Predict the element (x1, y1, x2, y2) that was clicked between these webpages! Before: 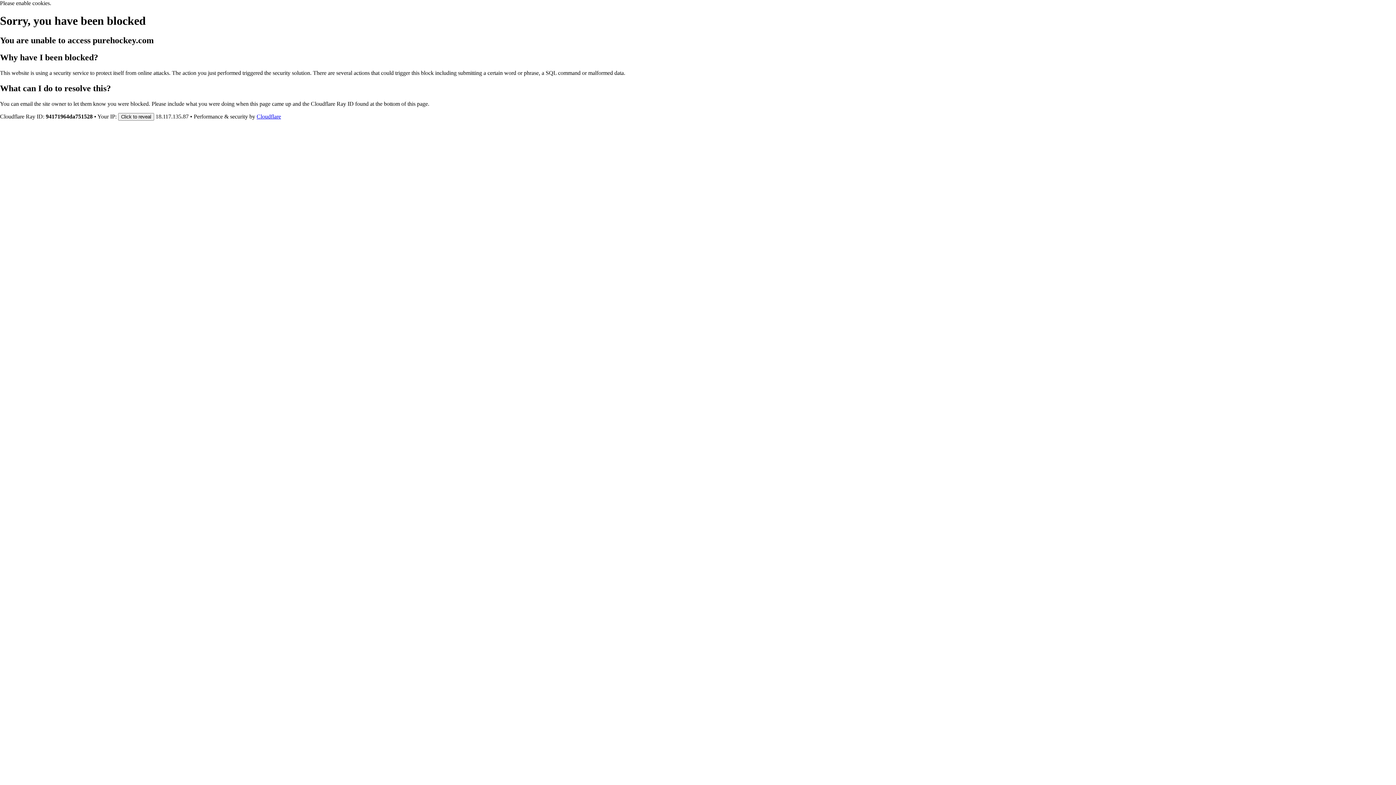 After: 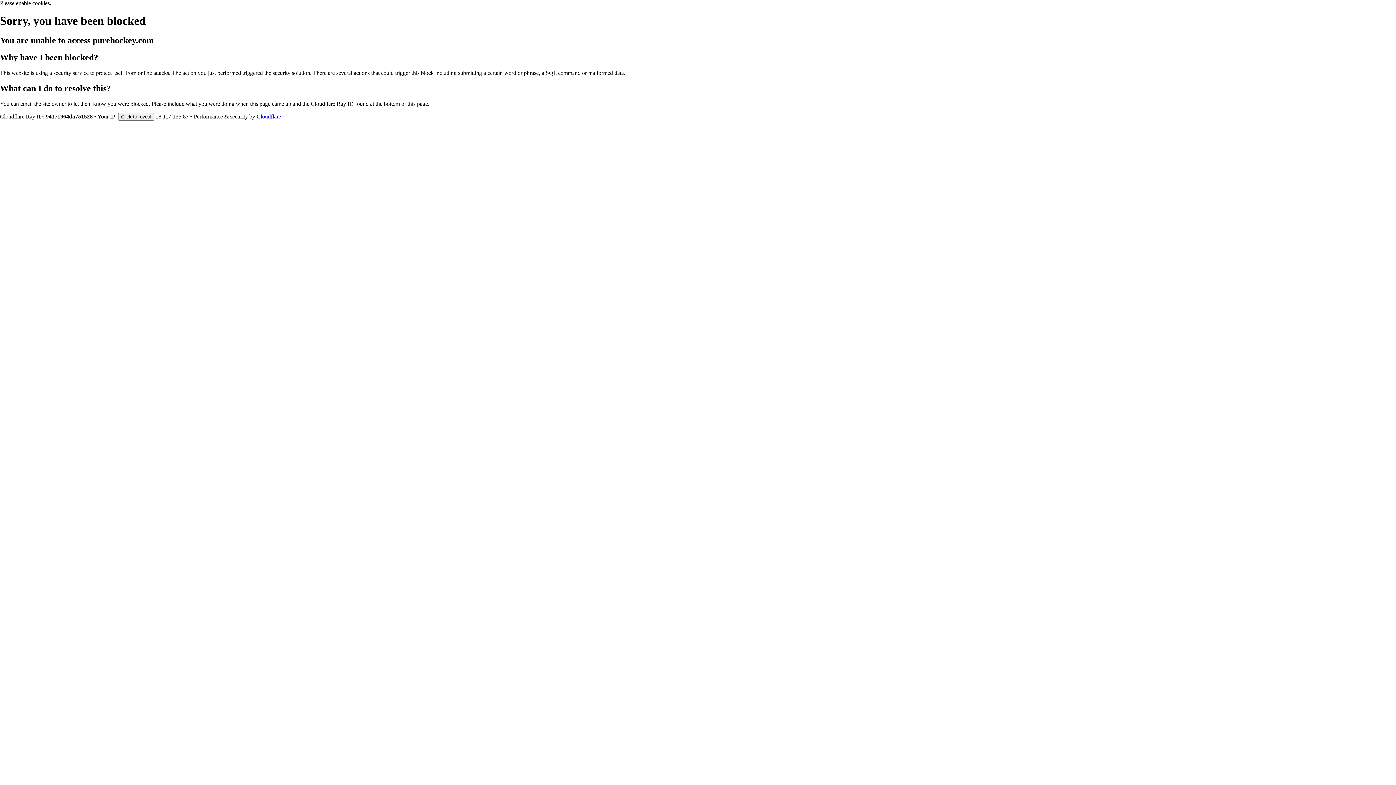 Action: bbox: (256, 113, 281, 119) label: Cloudflare